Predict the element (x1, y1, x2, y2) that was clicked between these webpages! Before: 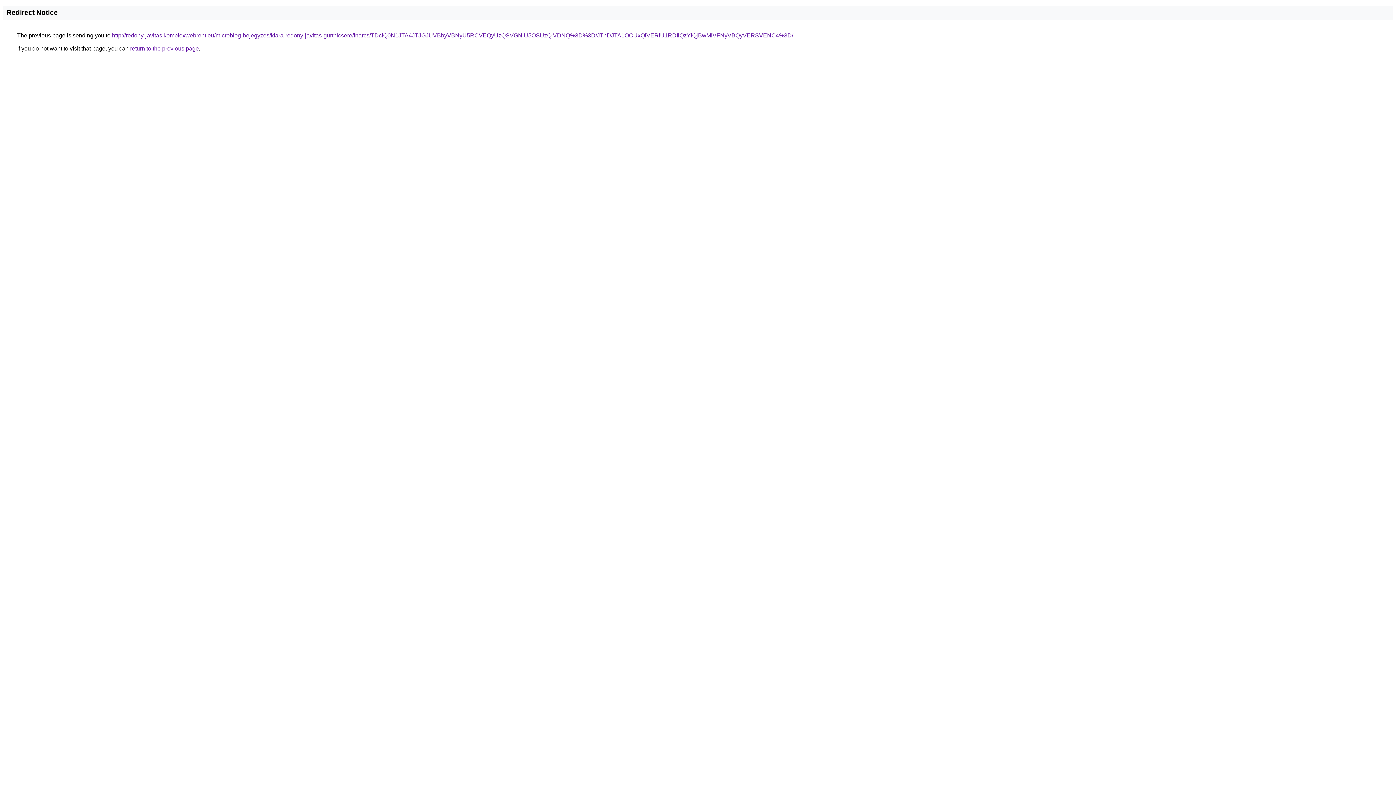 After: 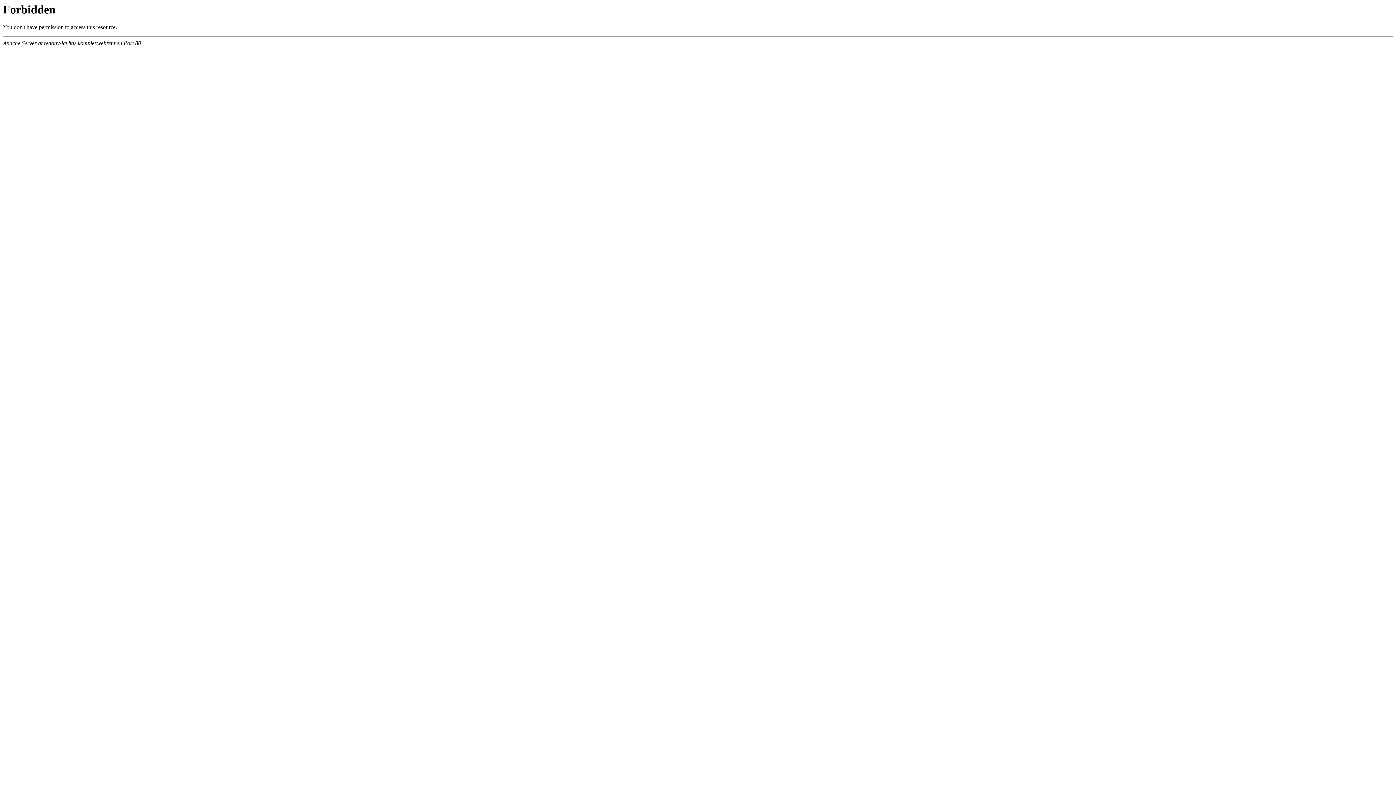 Action: bbox: (112, 32, 793, 38) label: http://redony-javitas.komplexwebrent.eu/microblog-bejegyzes/klara-redony-javitas-gurtnicsere/inarcs/TDclQ0N1JTA4JTJGJUVBbyVBNyU5RCVEQyUzQSVGNiU5OSUzQiVDNQ%3D%3D/JThDJTA1OCUxQiVERiU1RDIlQzYlQjBwMiVFNyVBQyVERSVENC4%3D/